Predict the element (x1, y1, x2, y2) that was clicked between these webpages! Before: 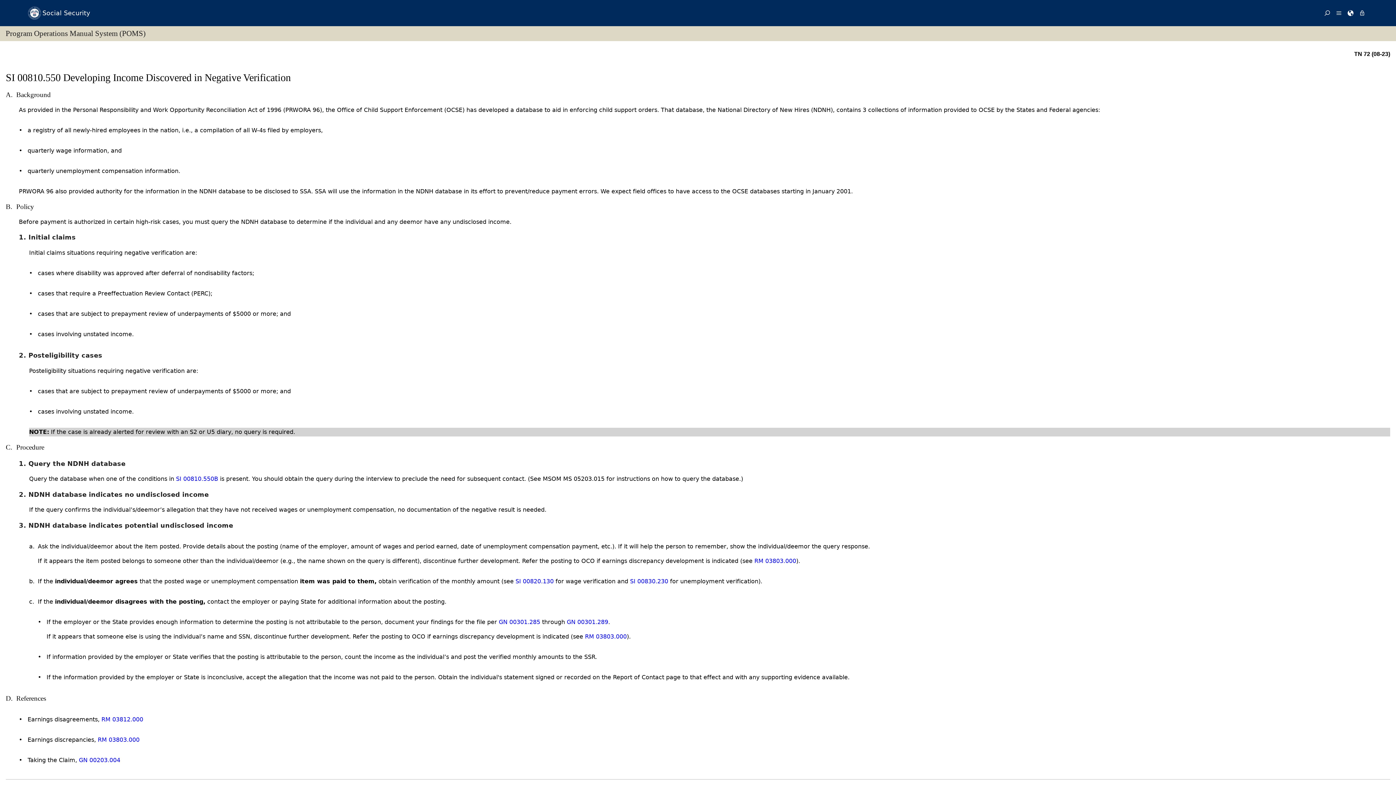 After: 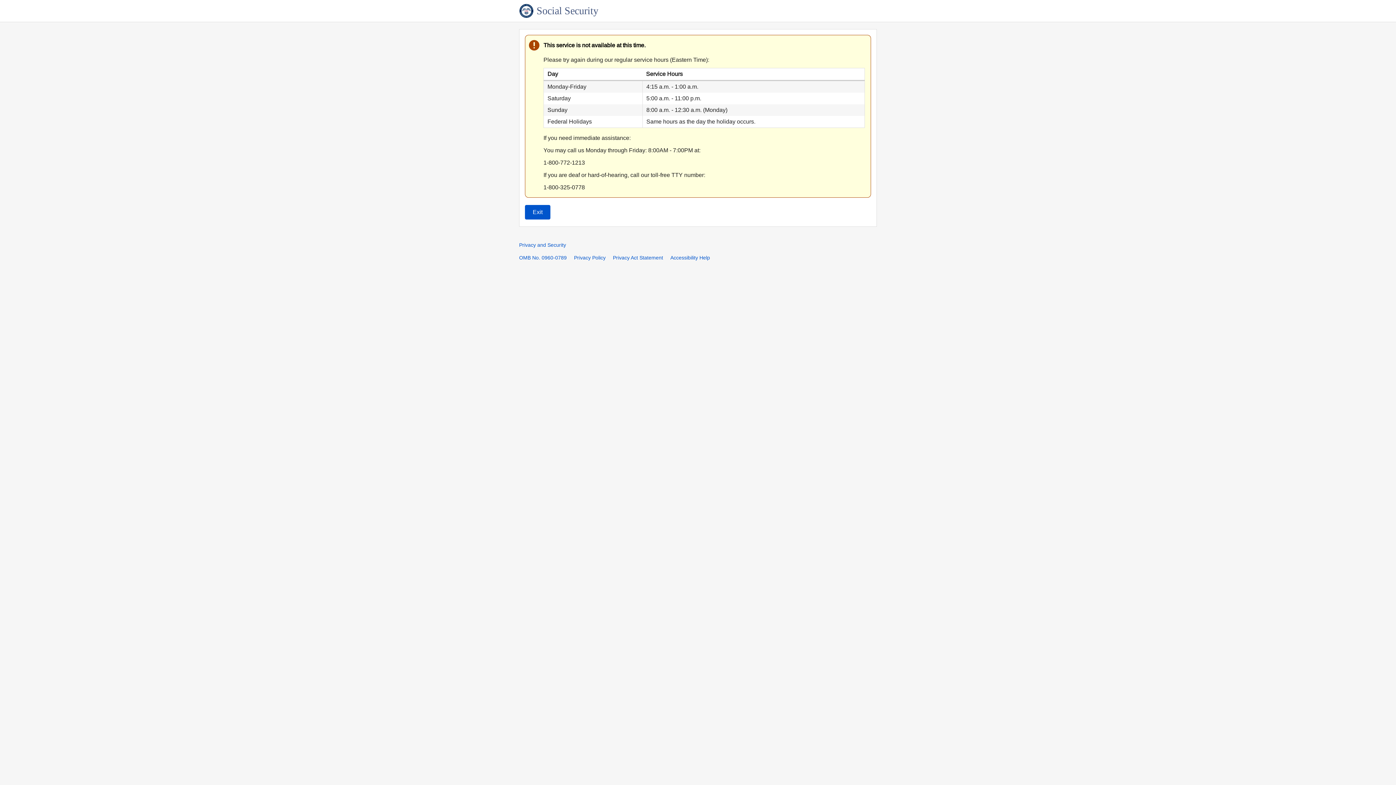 Action: bbox: (1356, 0, 1368, 26)